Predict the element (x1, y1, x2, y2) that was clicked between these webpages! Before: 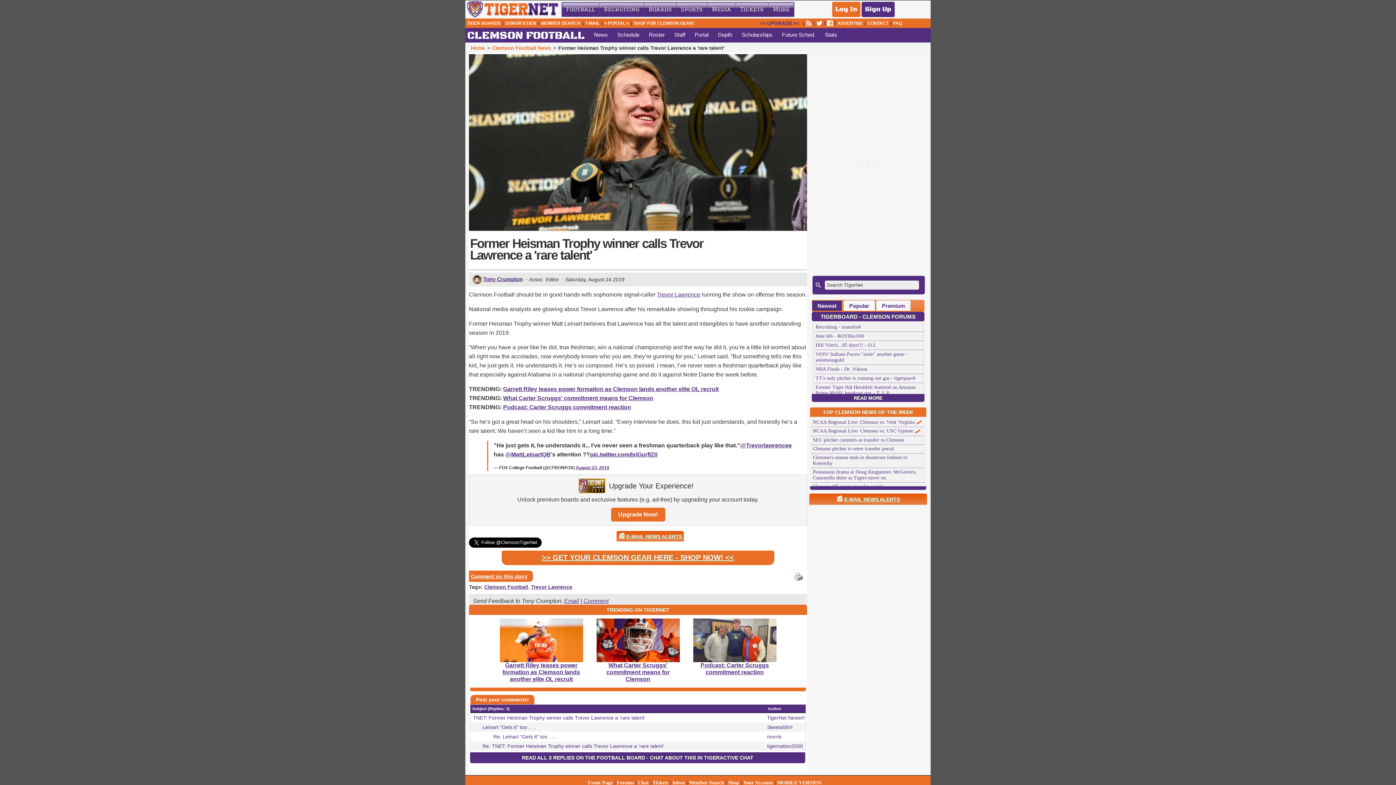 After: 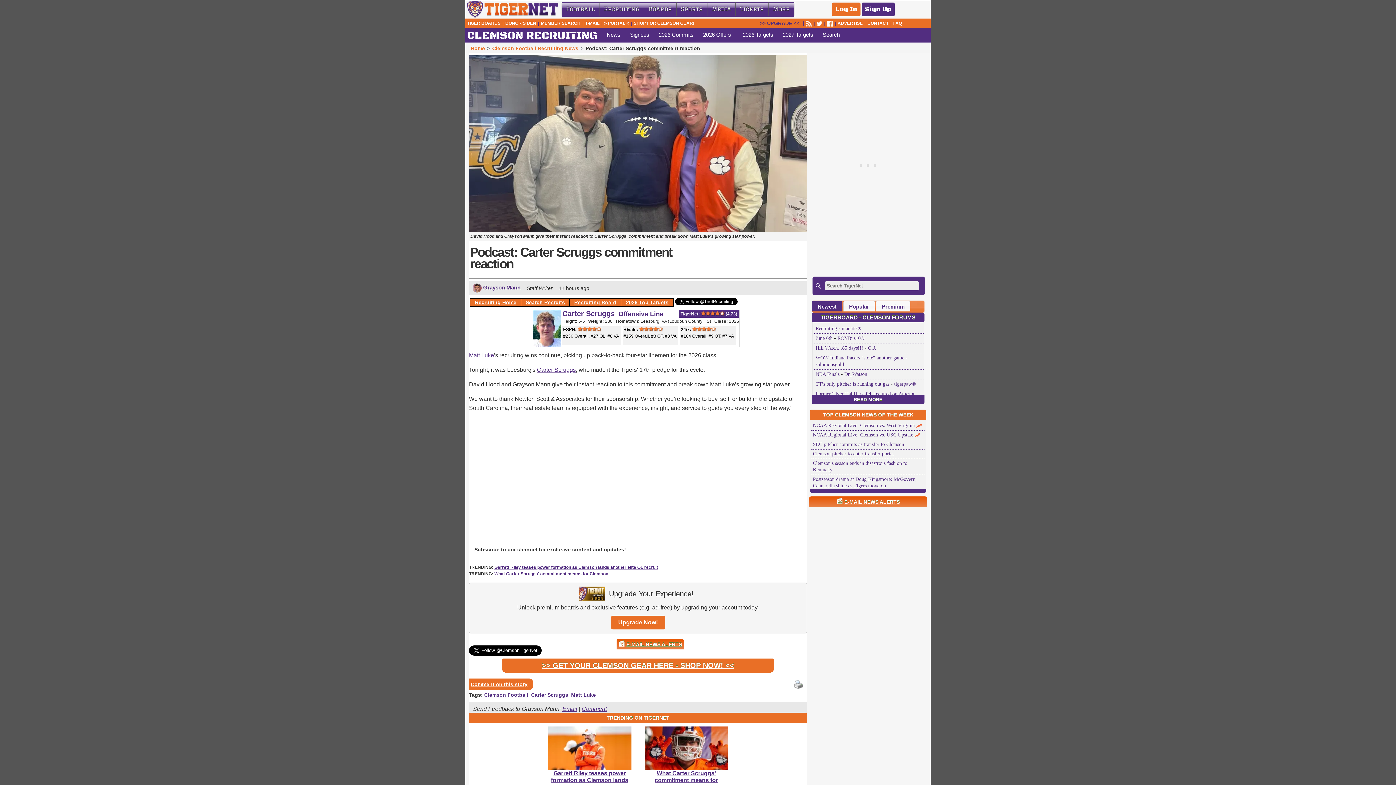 Action: bbox: (693, 638, 776, 643)